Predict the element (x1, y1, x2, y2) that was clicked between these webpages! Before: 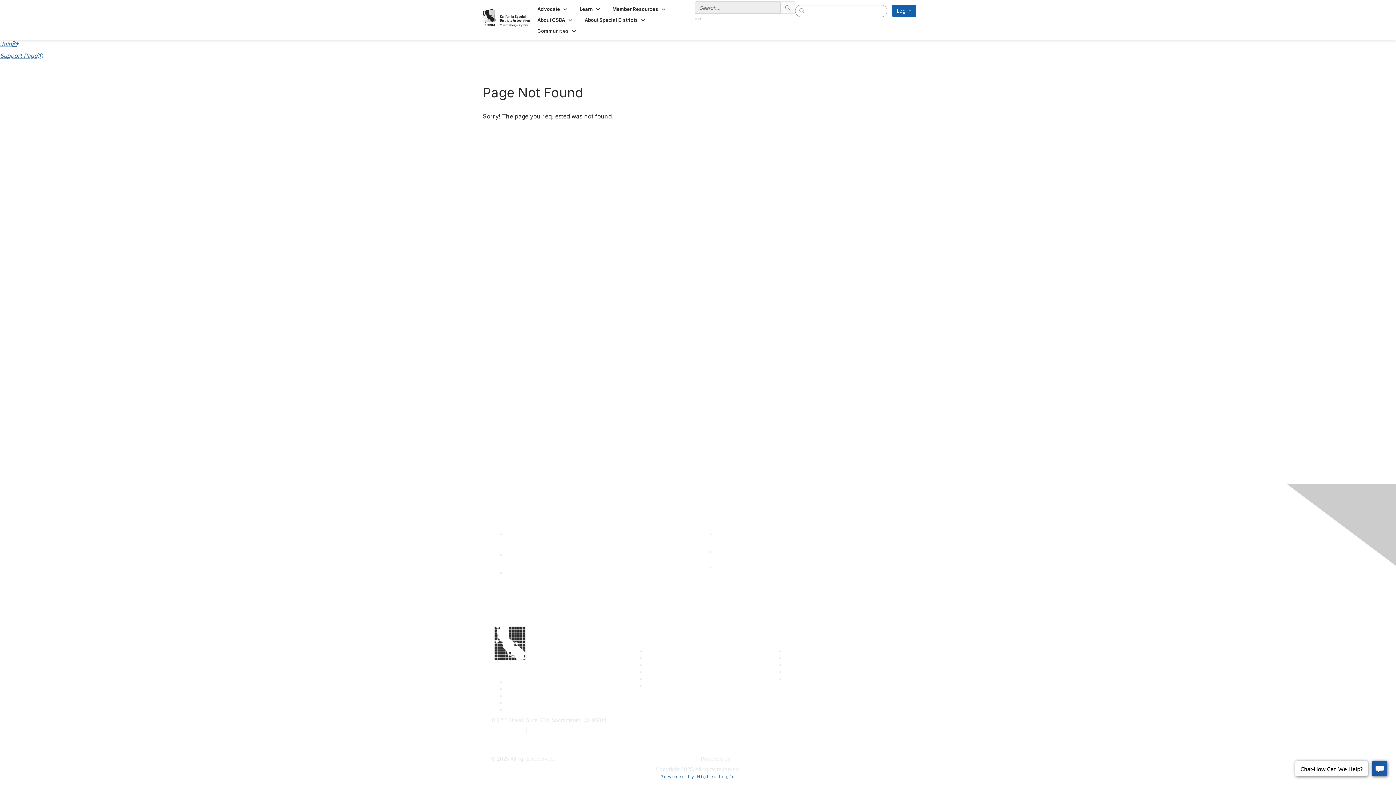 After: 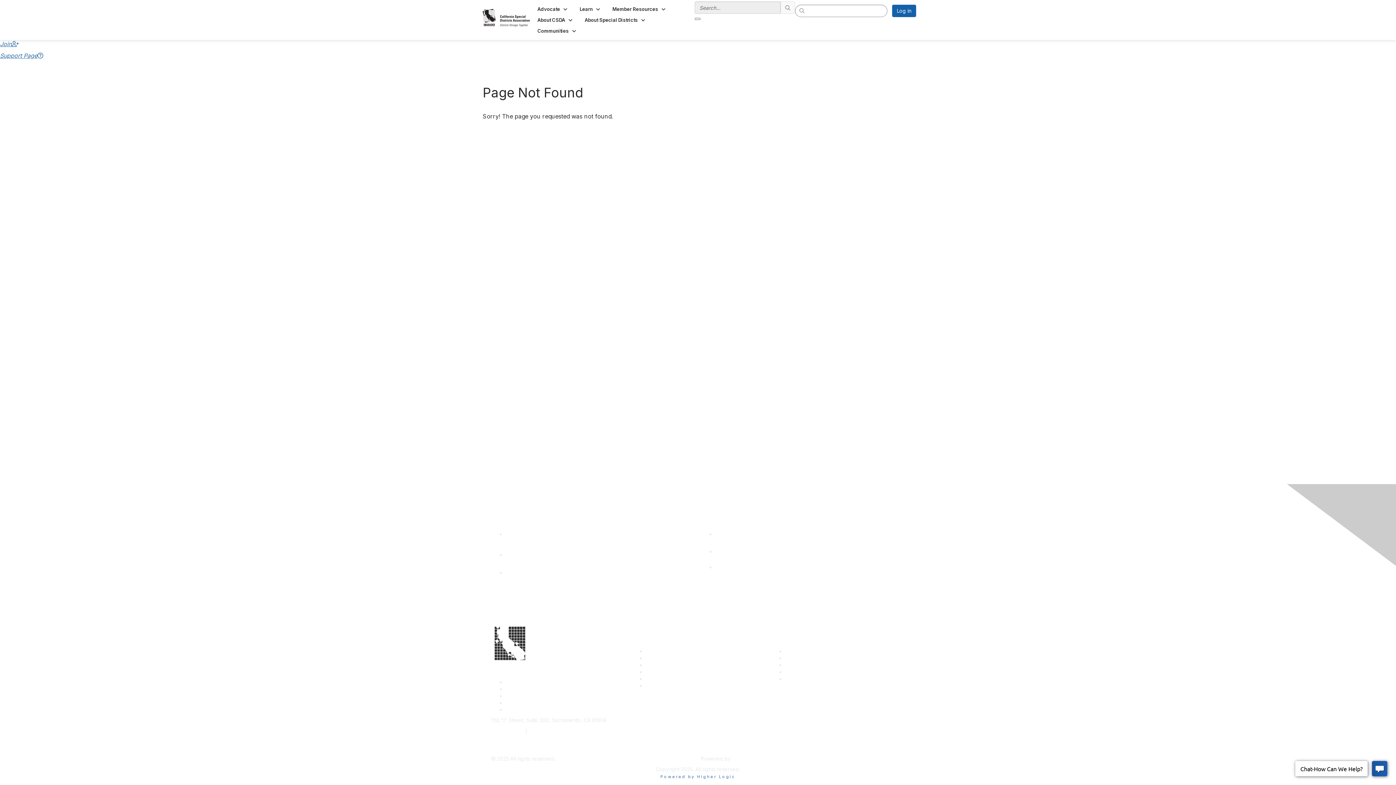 Action: bbox: (505, 706, 510, 713)